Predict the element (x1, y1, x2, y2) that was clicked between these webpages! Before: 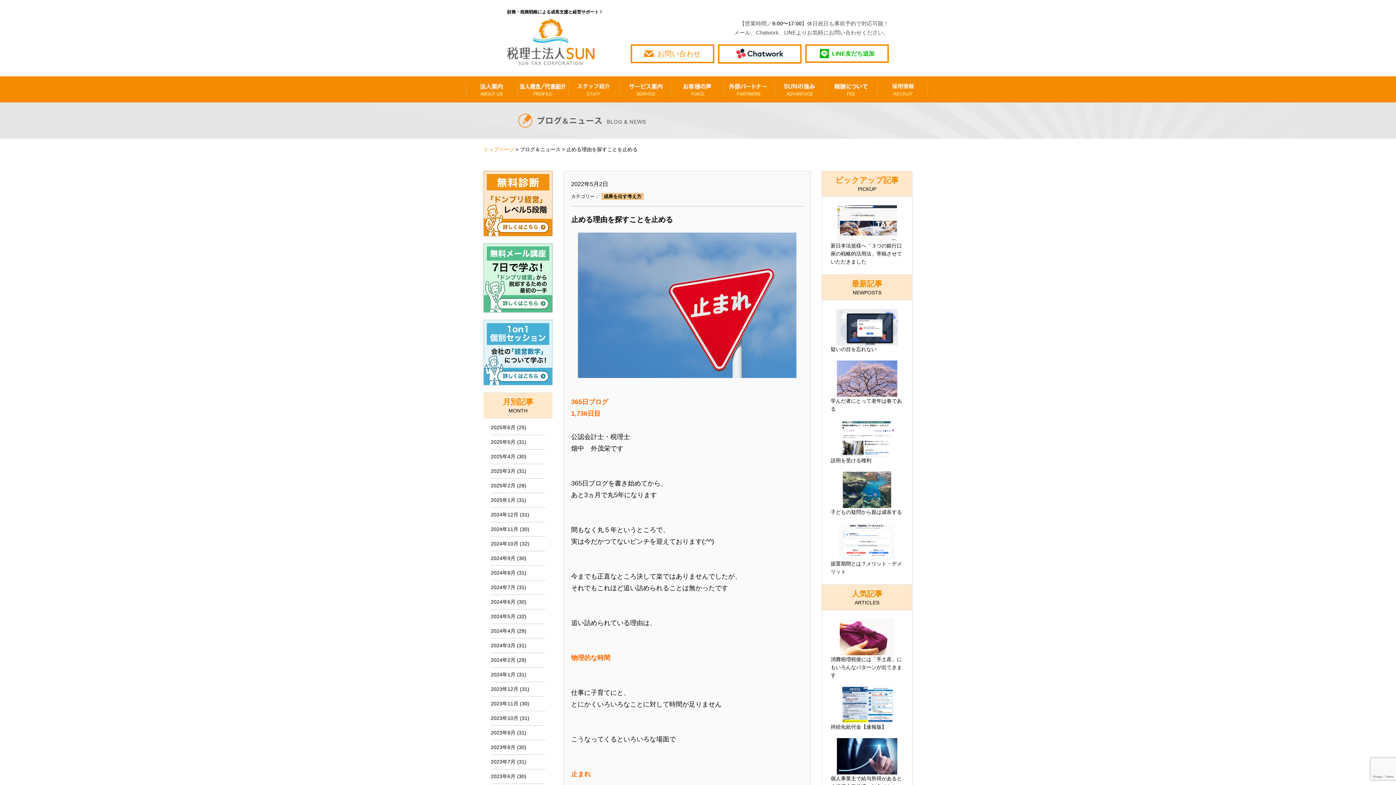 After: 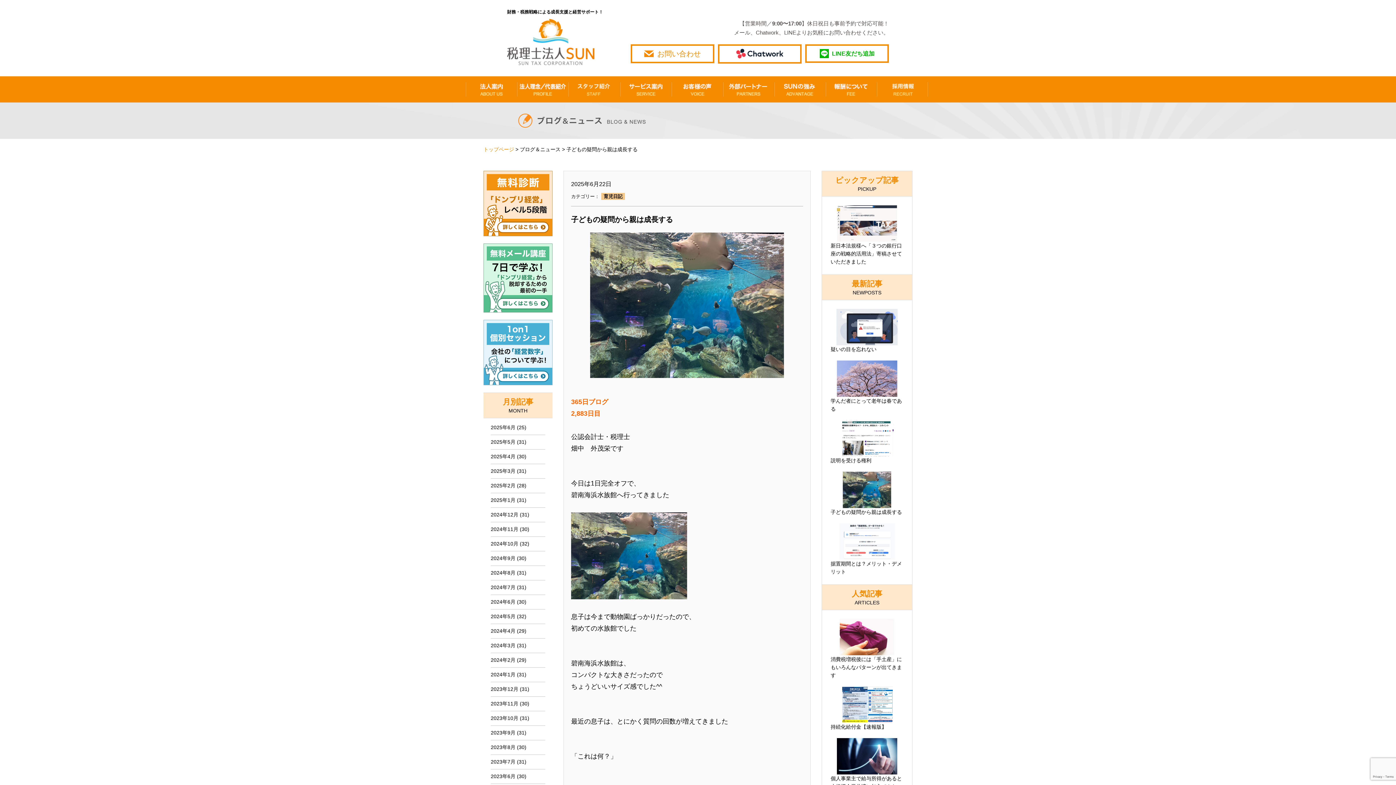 Action: bbox: (830, 472, 903, 516) label: 子どもの疑問から親は成長する